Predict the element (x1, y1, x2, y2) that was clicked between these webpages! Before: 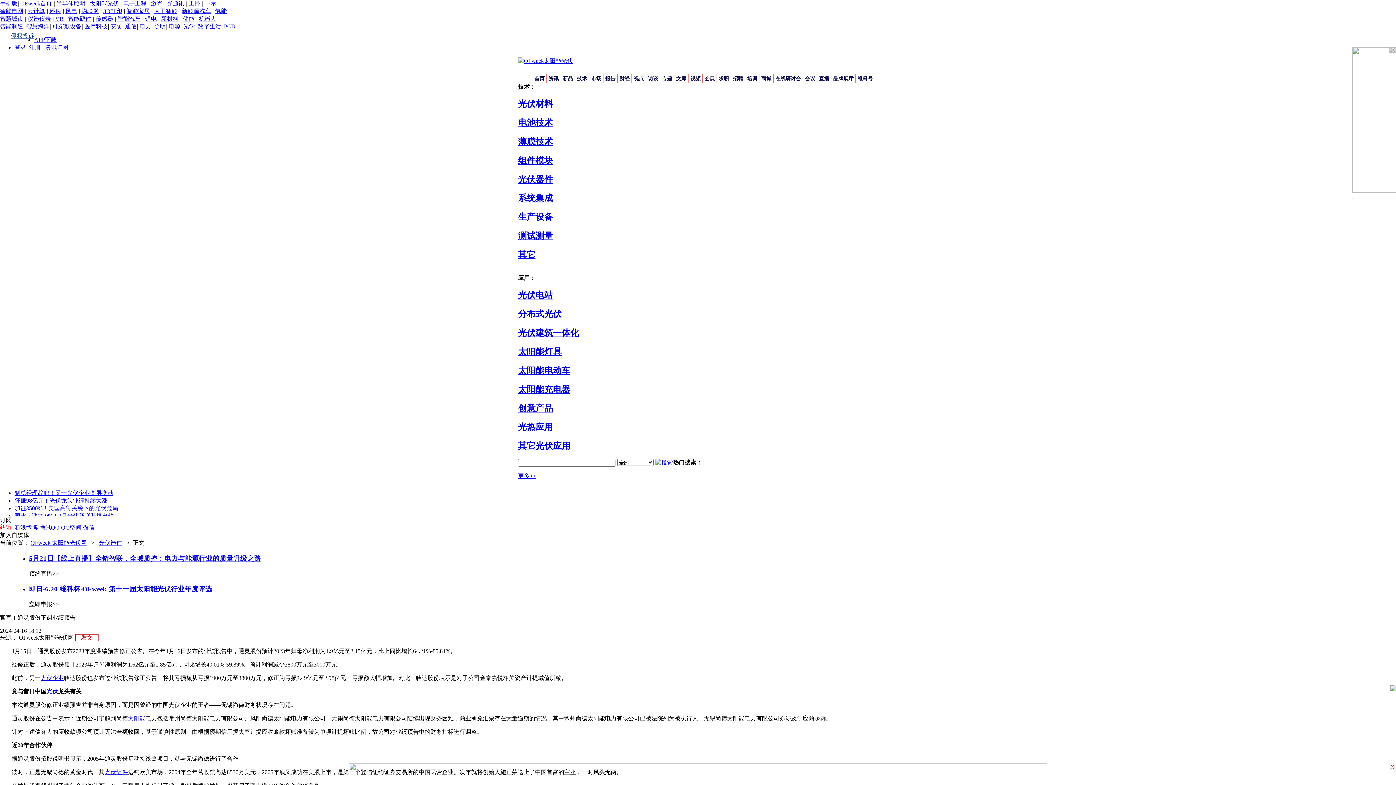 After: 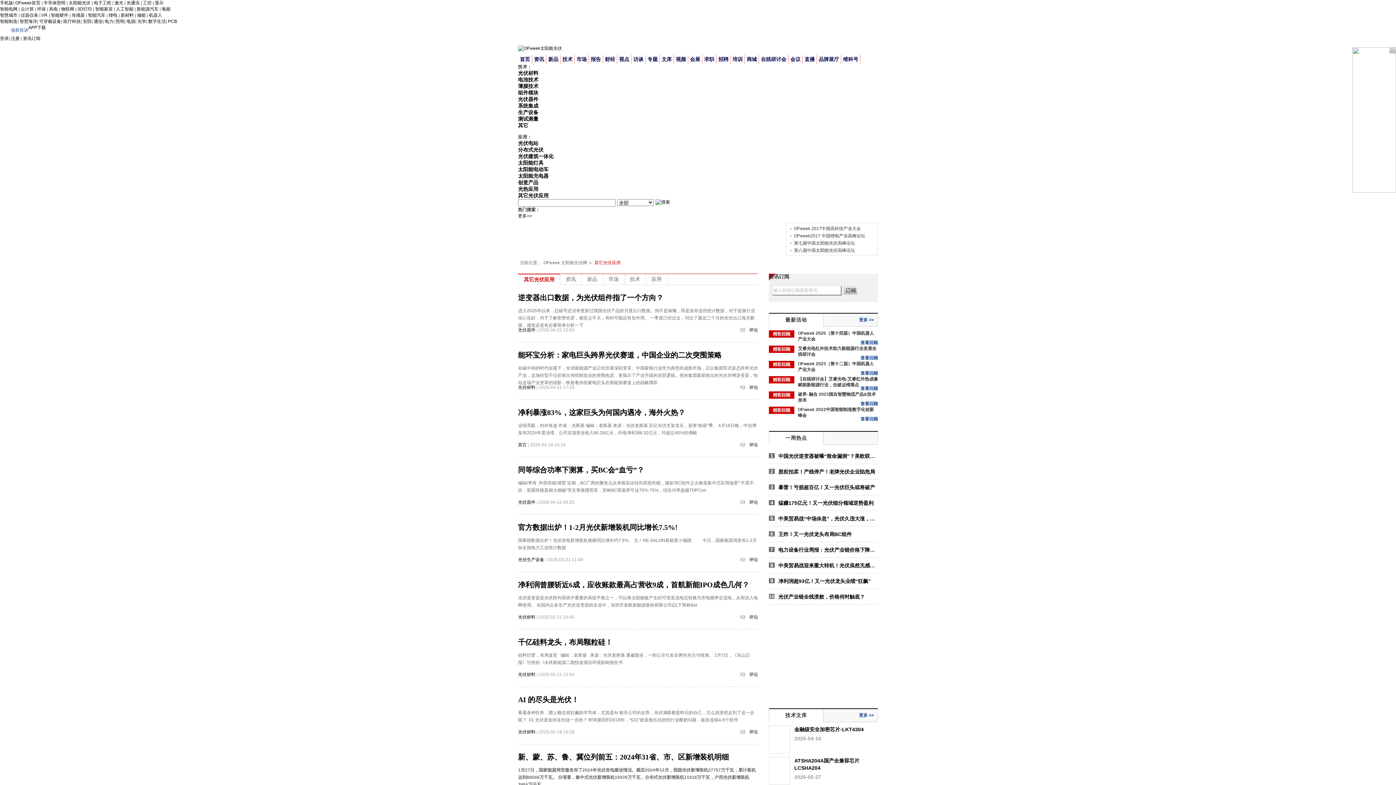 Action: label: 其它光伏应用 bbox: (518, 441, 570, 450)